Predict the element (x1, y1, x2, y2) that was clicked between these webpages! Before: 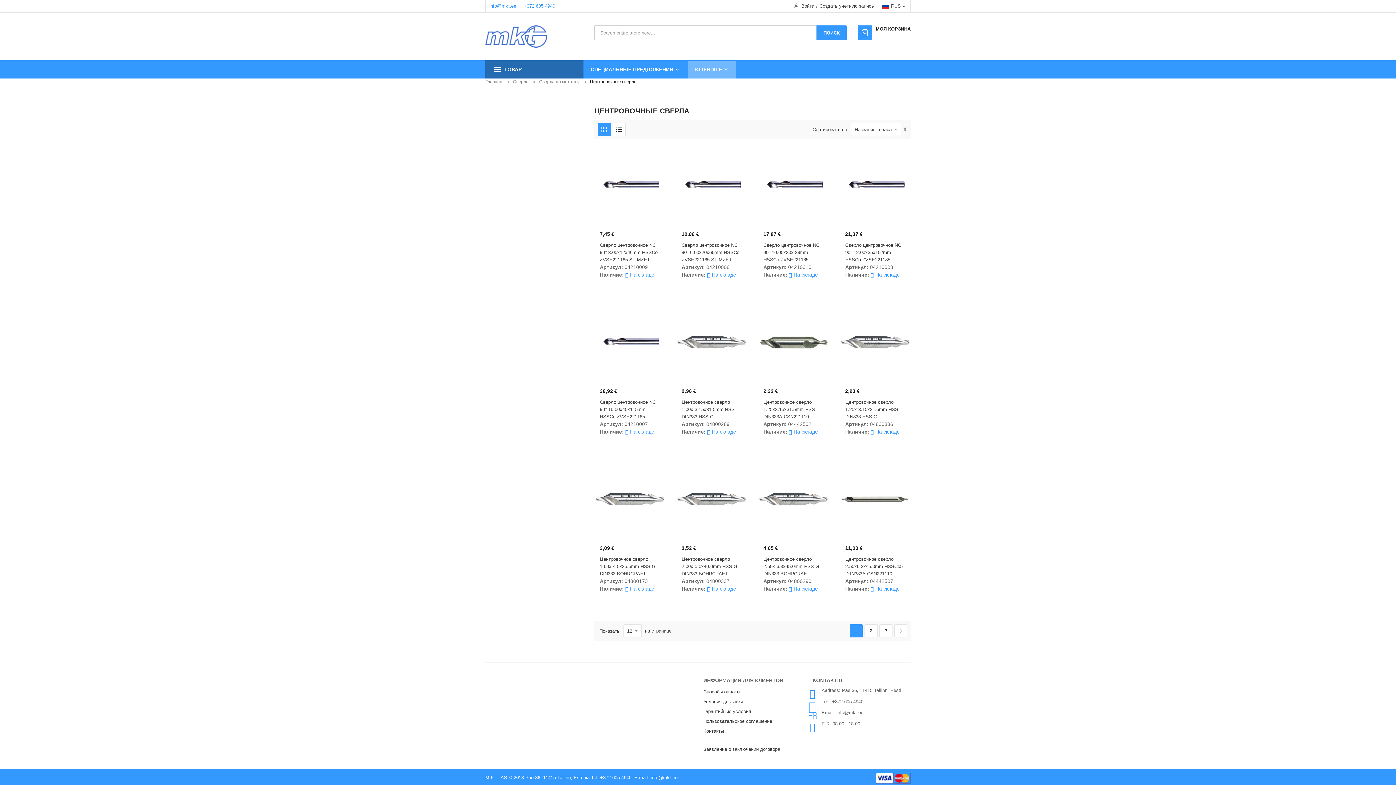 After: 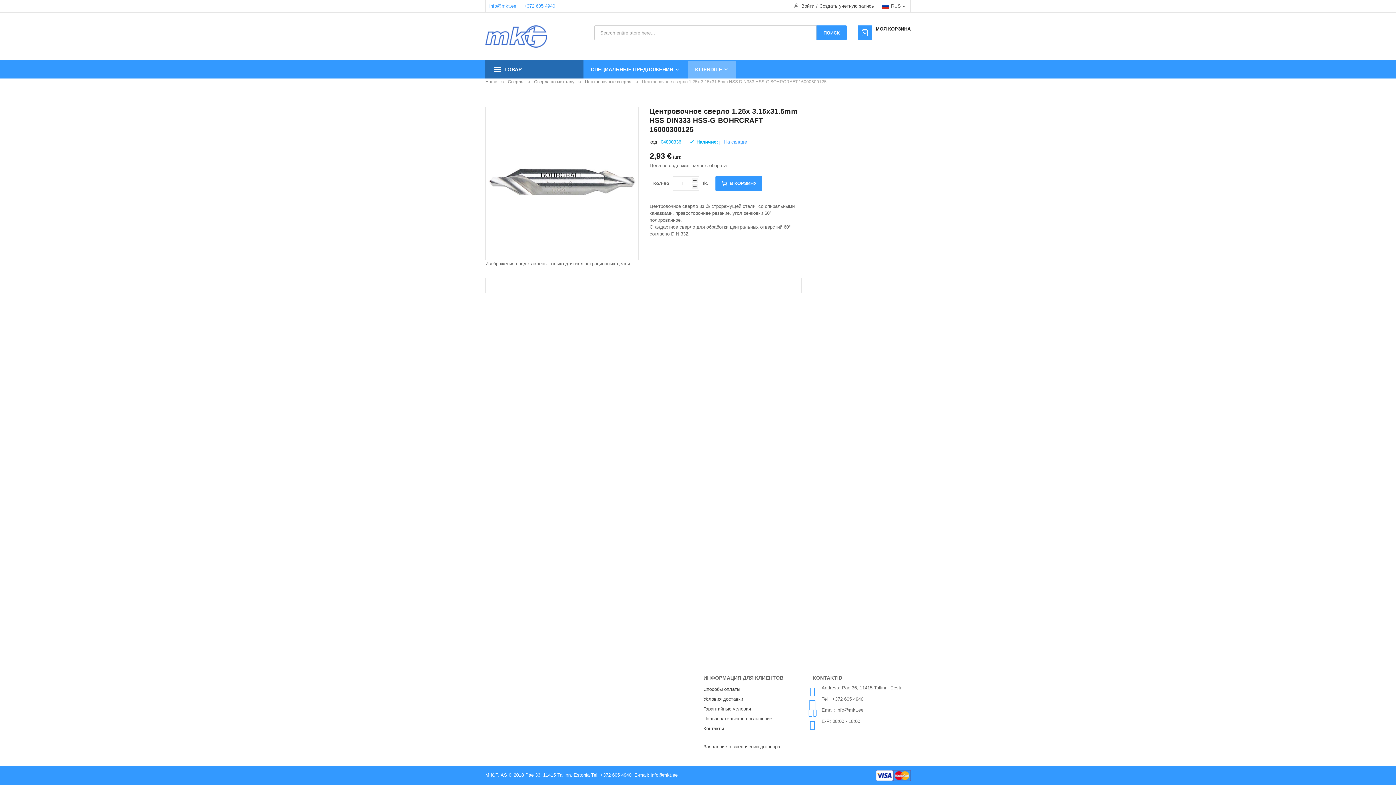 Action: bbox: (840, 373, 910, 379)